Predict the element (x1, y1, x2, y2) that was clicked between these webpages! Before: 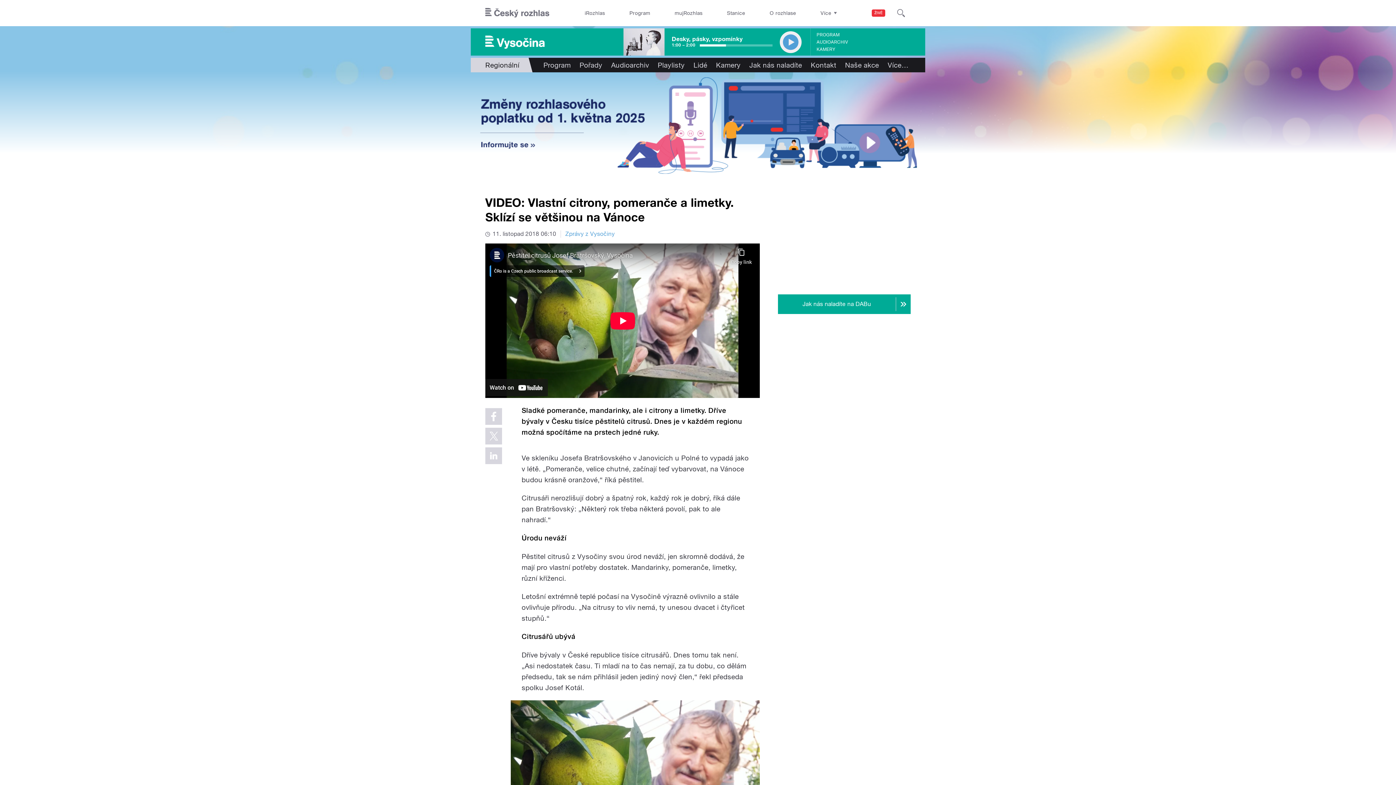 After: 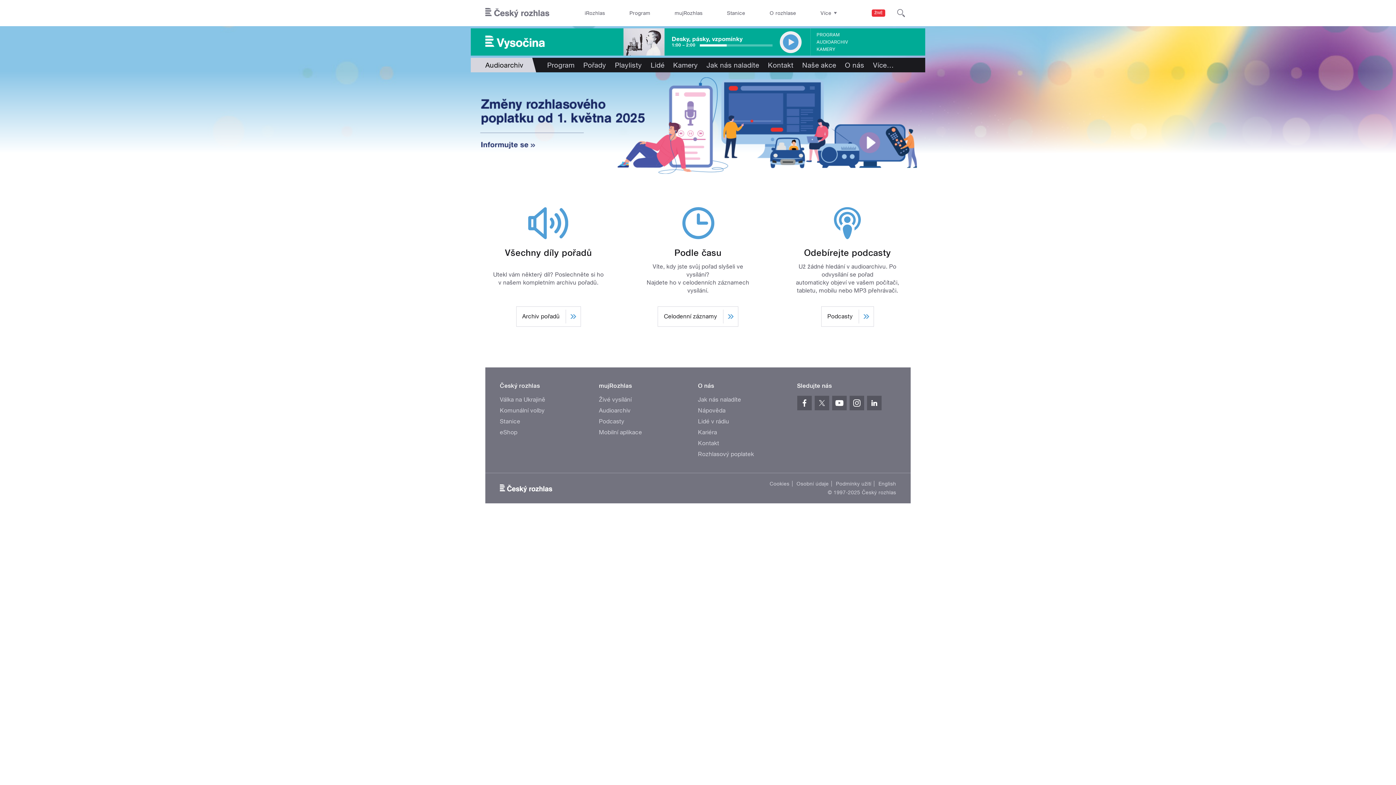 Action: bbox: (606, 57, 653, 72) label: Audioarchiv